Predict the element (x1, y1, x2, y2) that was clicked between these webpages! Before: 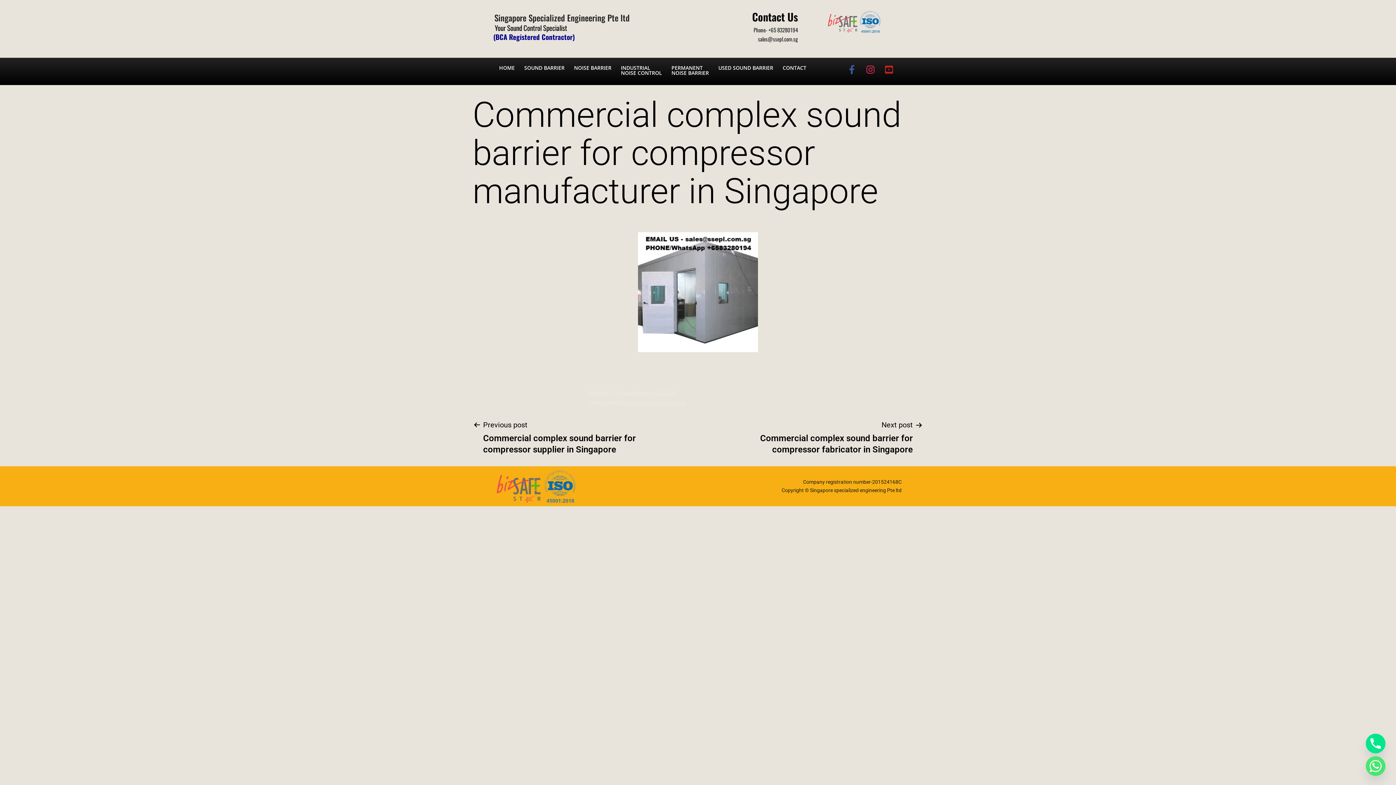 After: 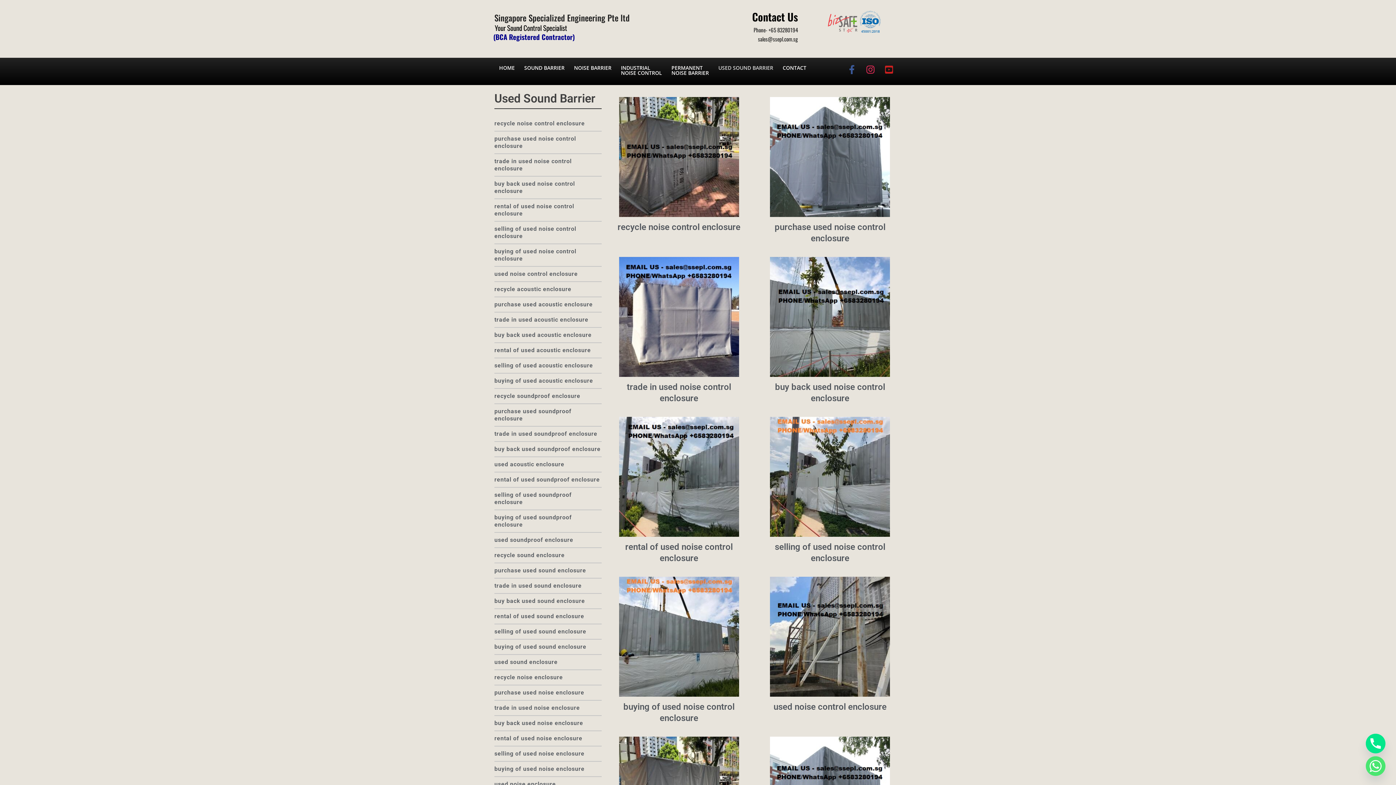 Action: label: USED SOUND BARRIER bbox: (713, 61, 778, 74)